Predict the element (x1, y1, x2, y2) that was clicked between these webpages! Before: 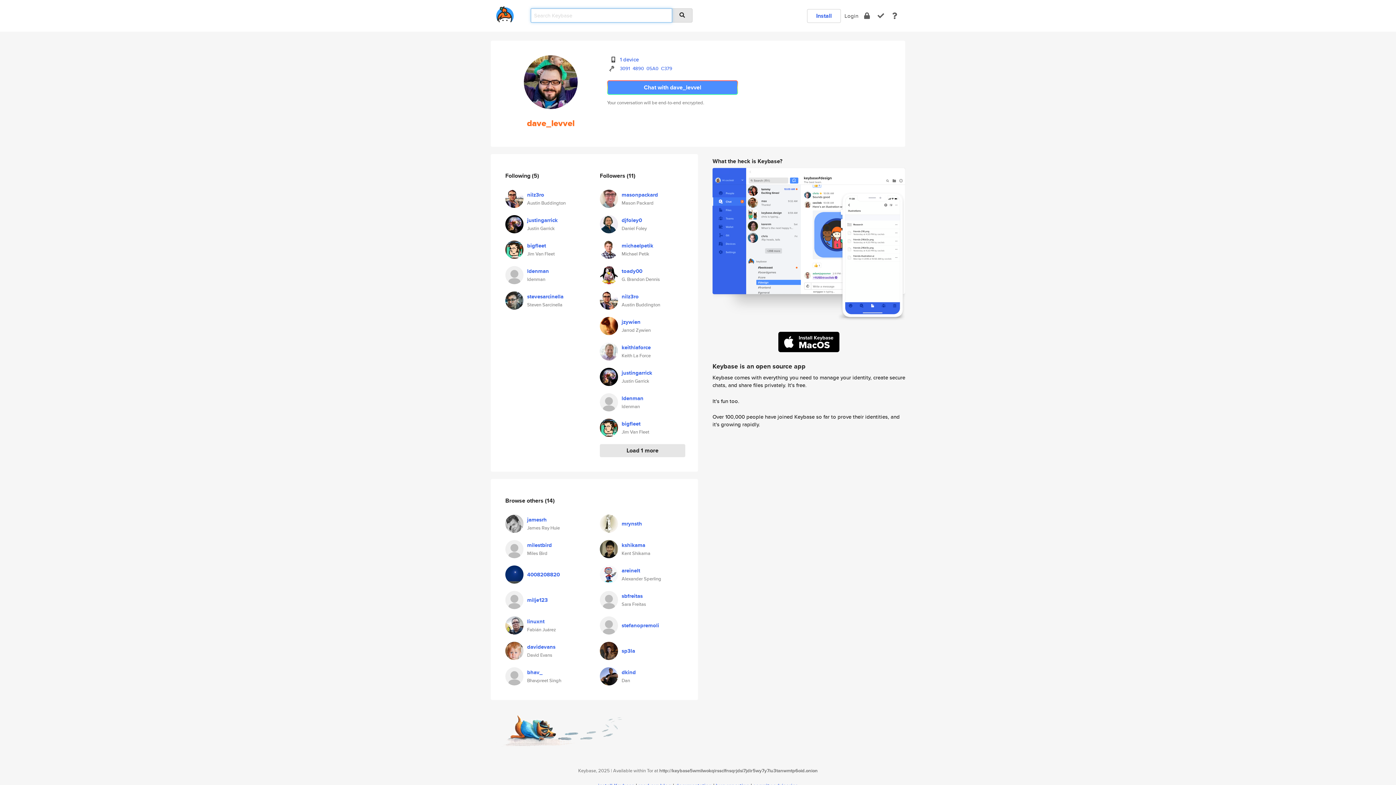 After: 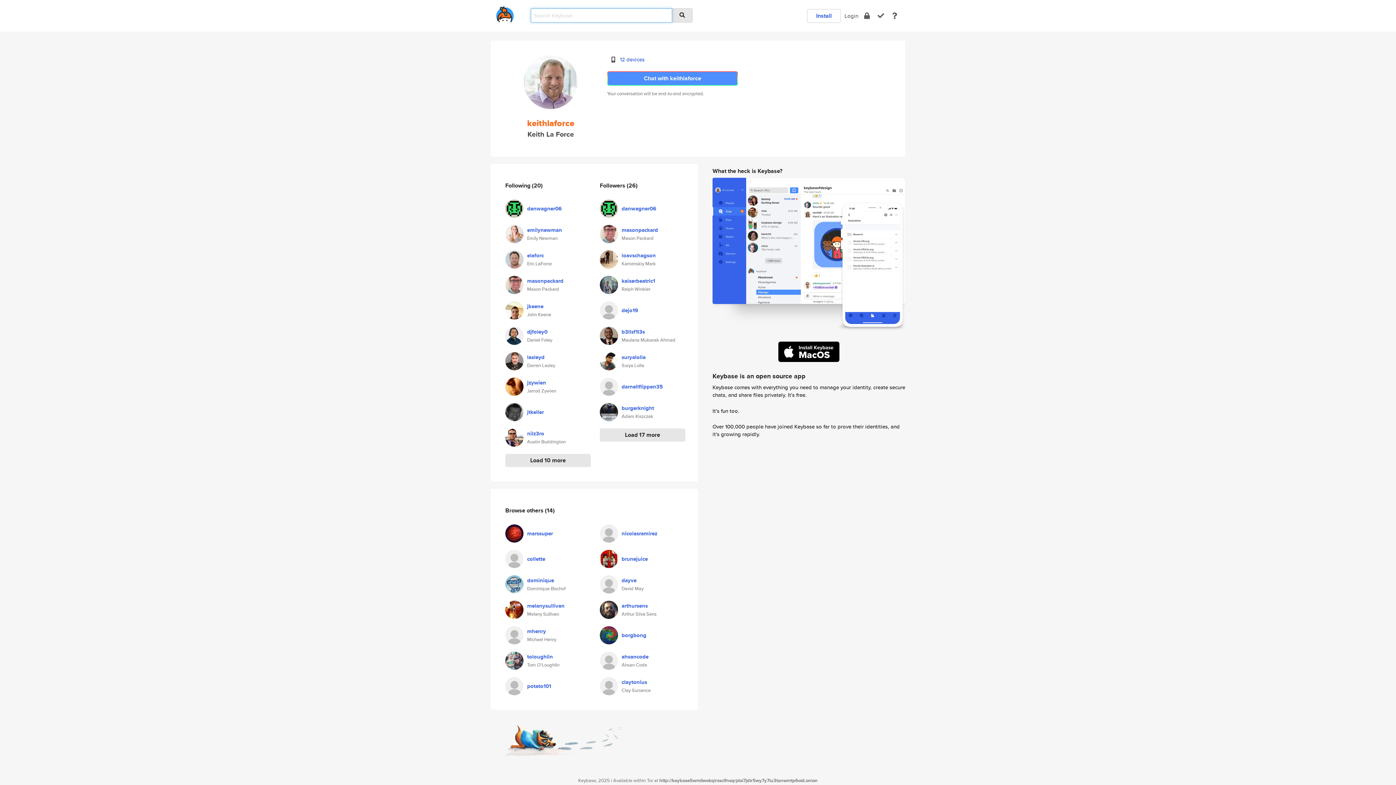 Action: label: keithlaforce bbox: (621, 343, 650, 351)